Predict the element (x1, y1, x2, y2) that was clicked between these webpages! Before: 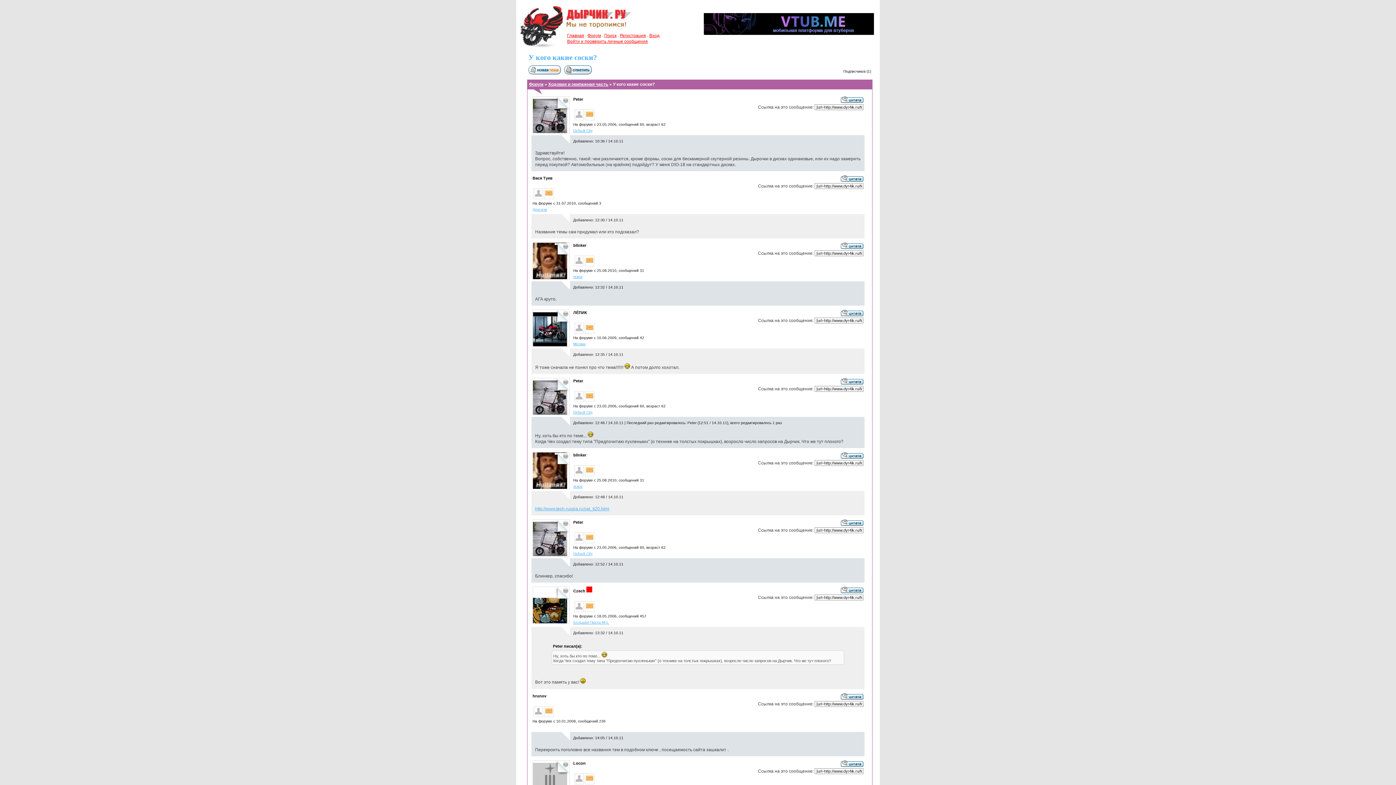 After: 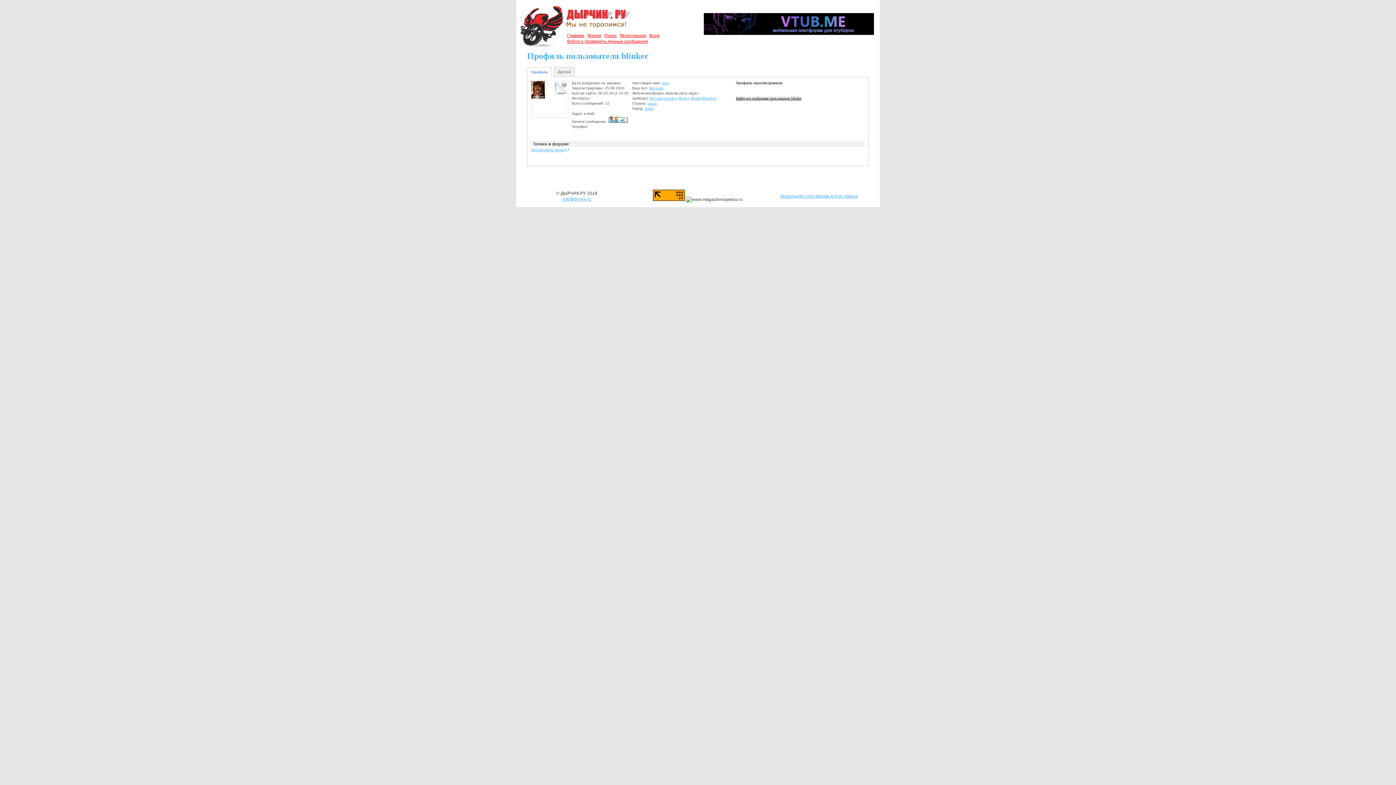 Action: bbox: (575, 260, 582, 265)